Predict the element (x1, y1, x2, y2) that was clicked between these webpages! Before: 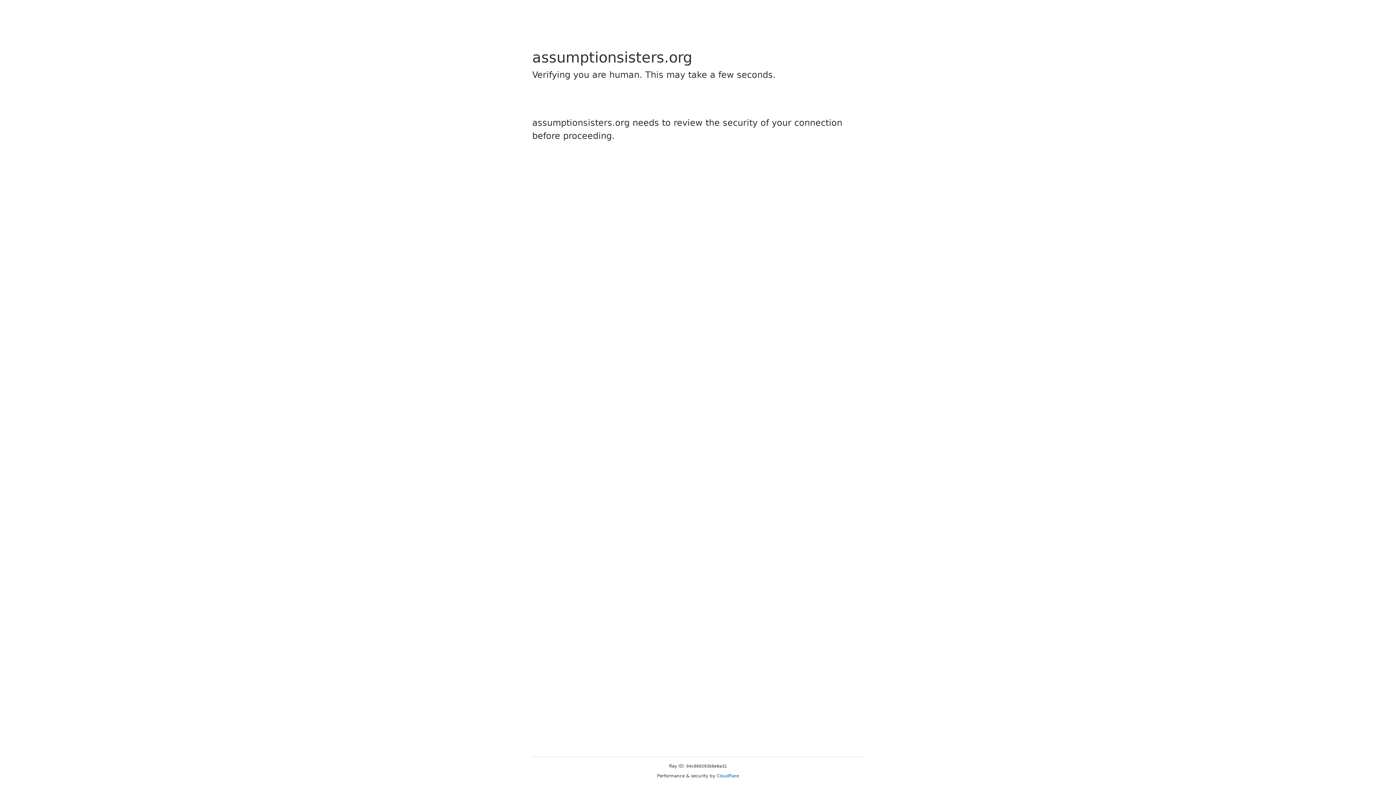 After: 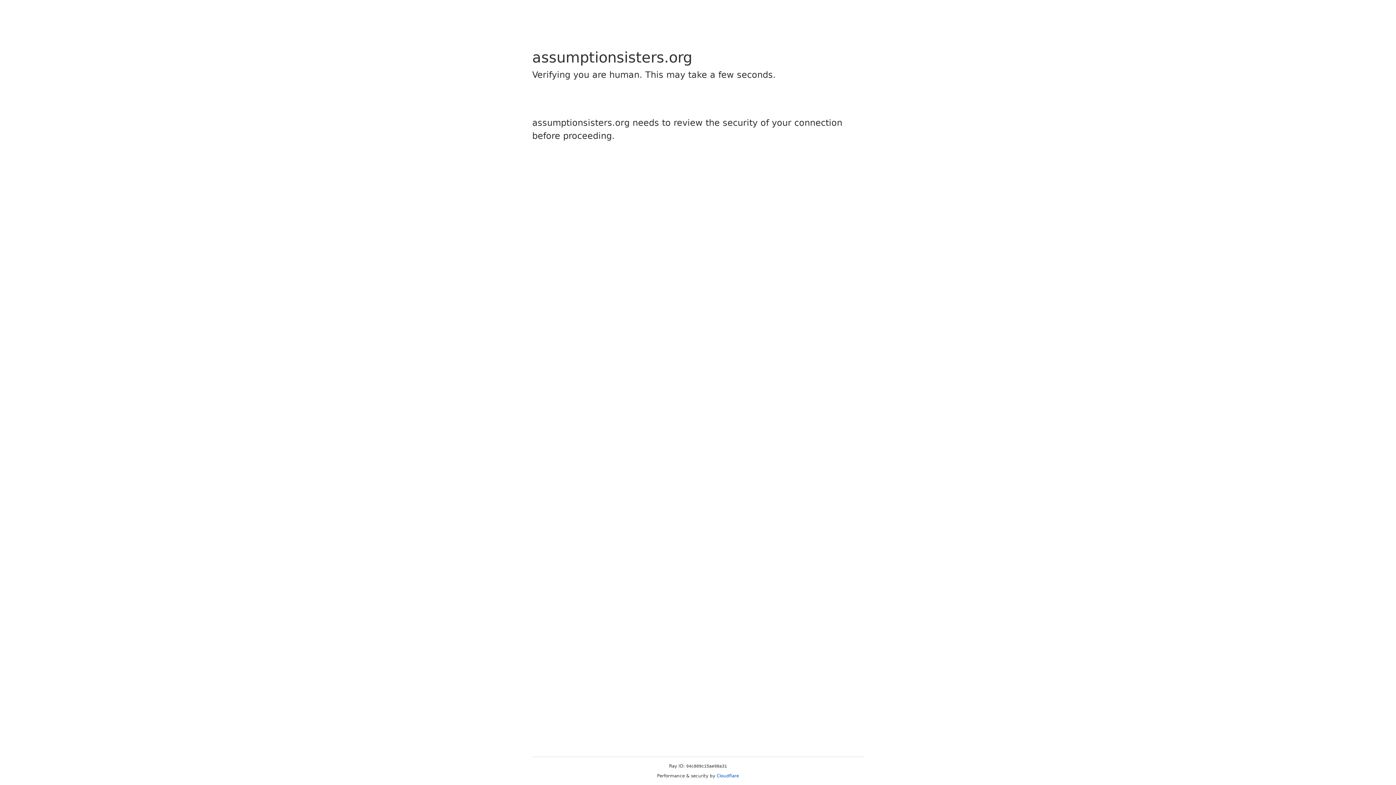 Action: bbox: (716, 773, 739, 778) label: Cloudflare